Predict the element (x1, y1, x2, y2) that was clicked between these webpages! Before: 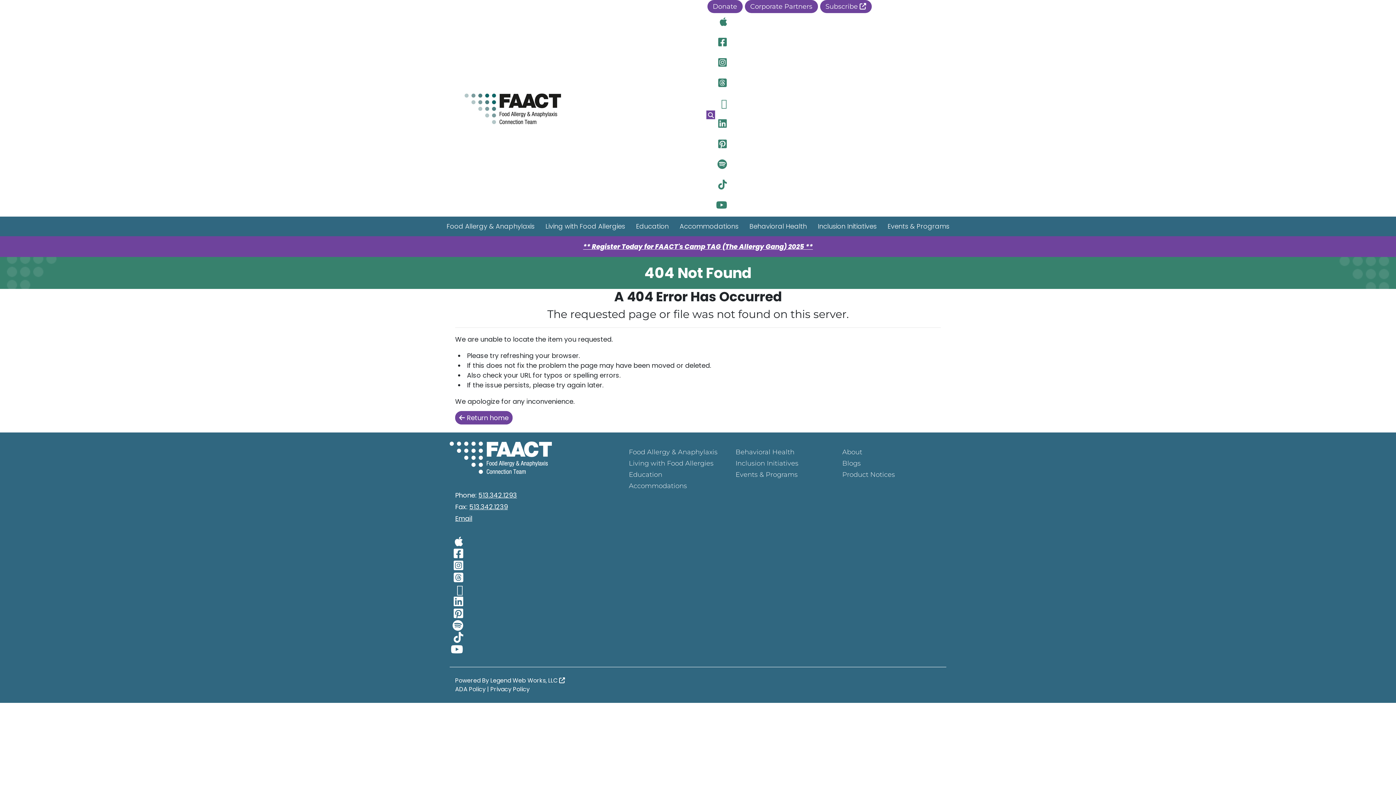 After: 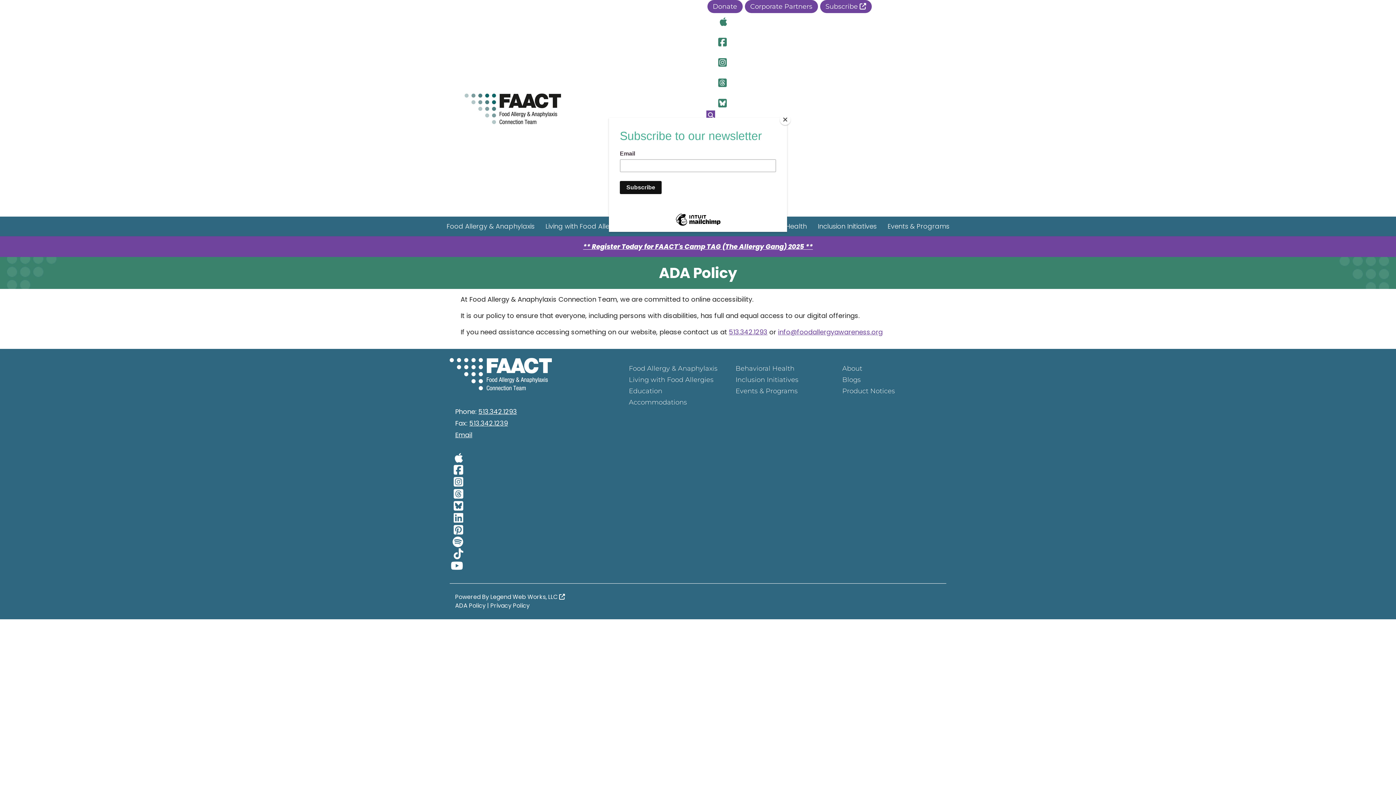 Action: bbox: (455, 685, 485, 693) label: ADA Policy